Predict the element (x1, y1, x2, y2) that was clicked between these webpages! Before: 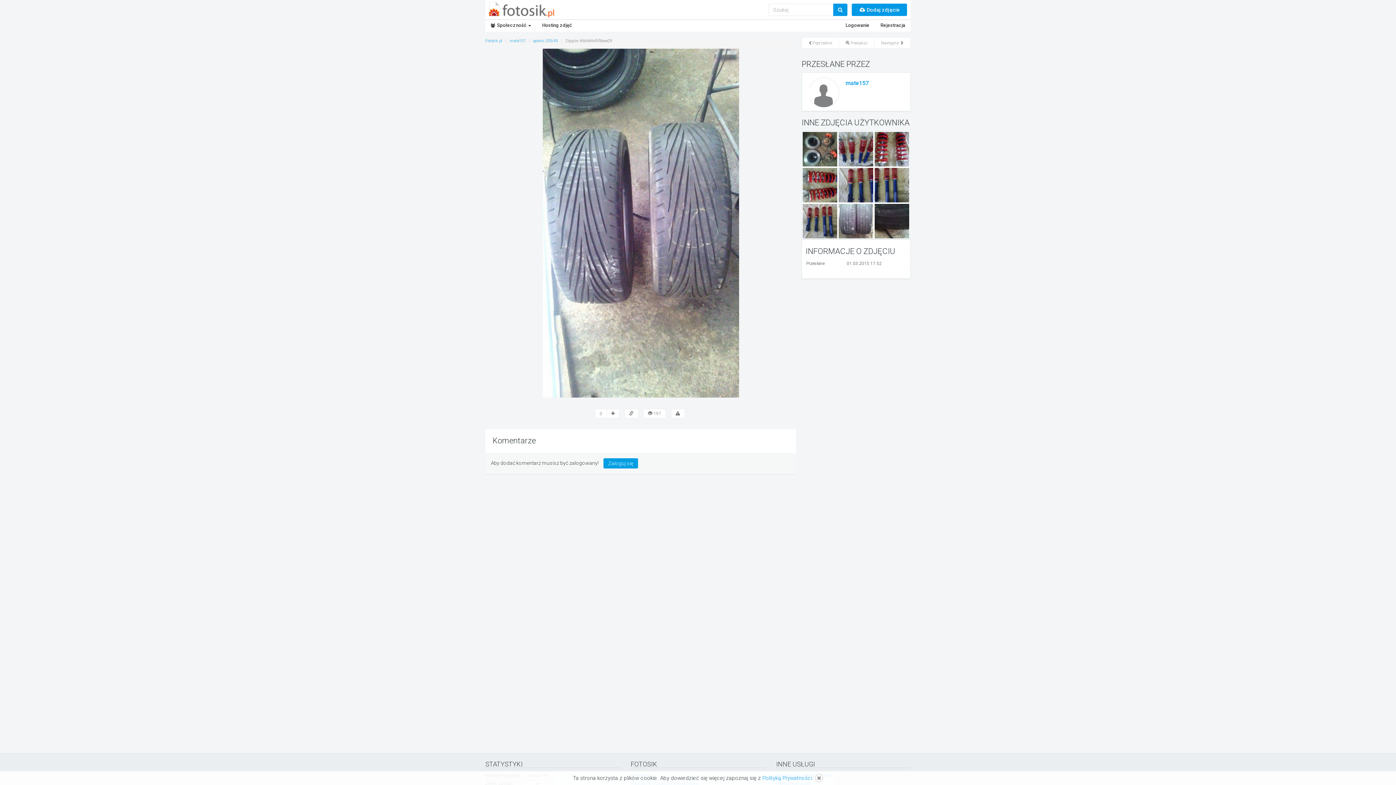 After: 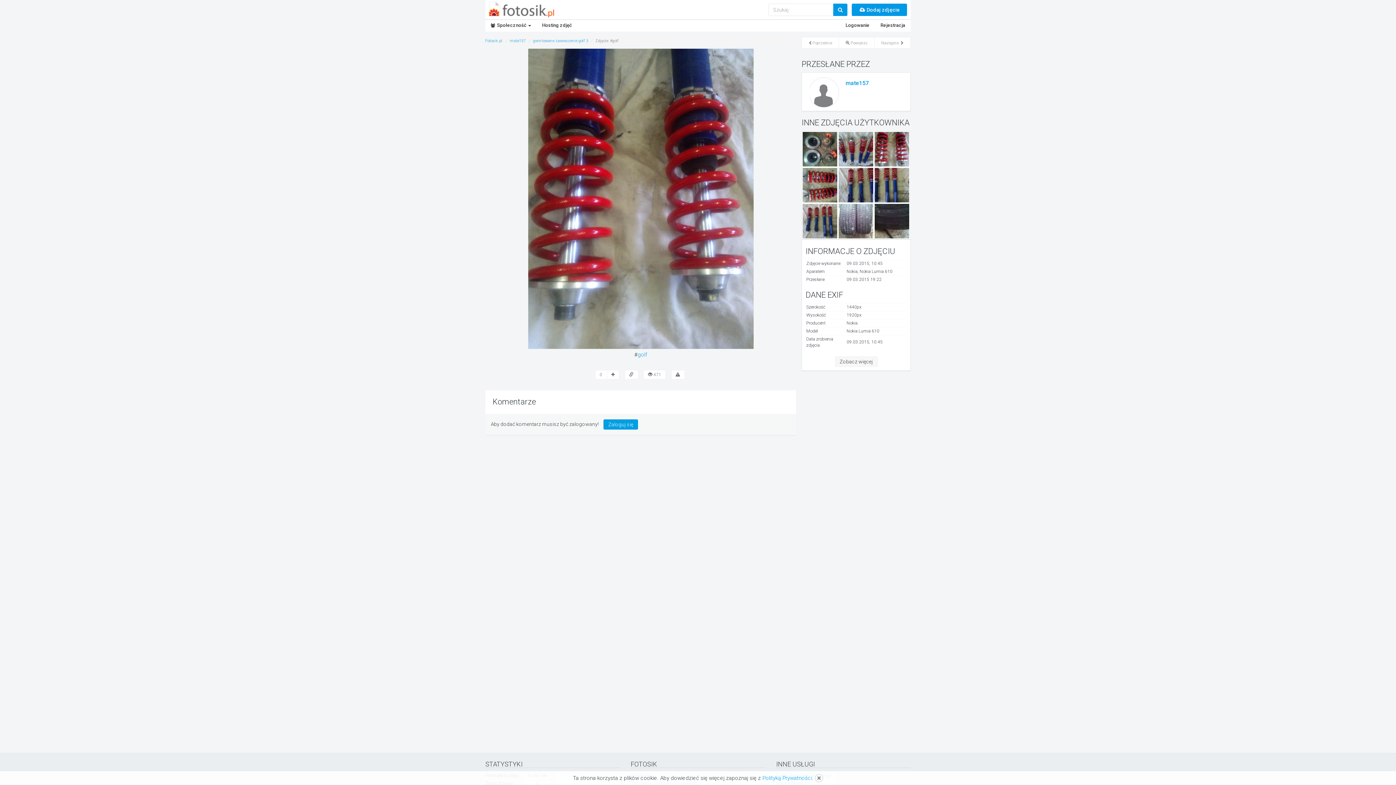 Action: bbox: (874, 145, 909, 152)